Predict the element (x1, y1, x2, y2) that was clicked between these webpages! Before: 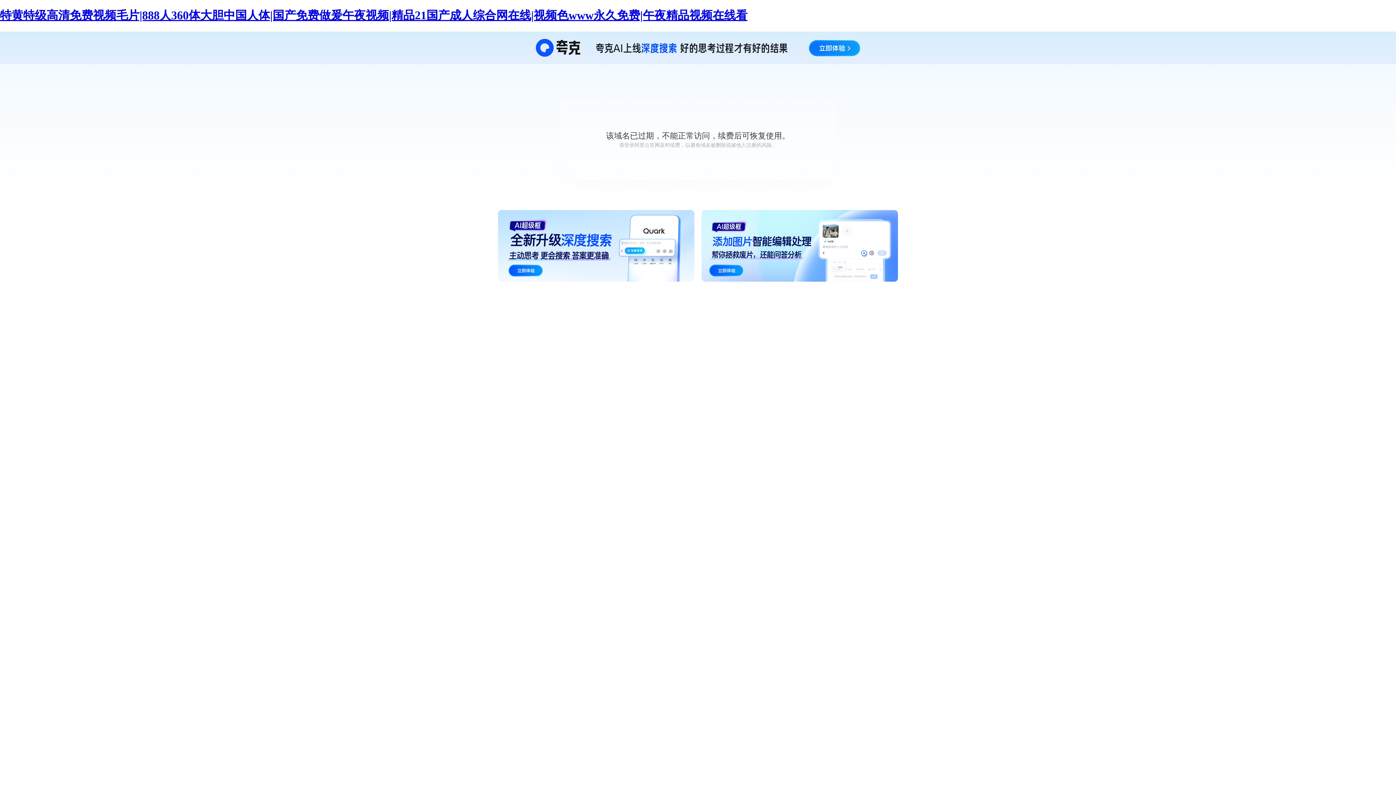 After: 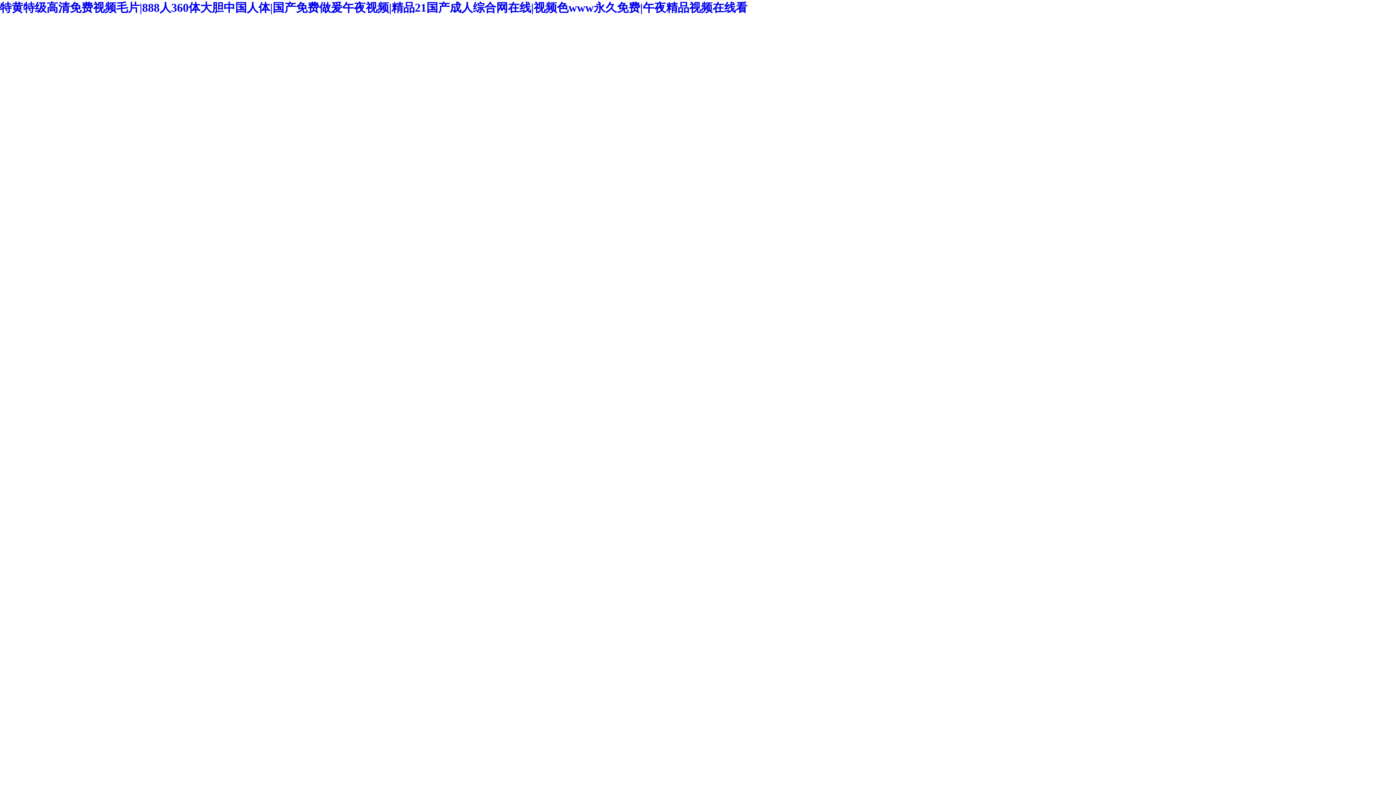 Action: label: 特黄特级高清免费视频毛片|888人360体大胆中国人体|国产免费做爰午夜视频|精品21国产成人综合网在线|视频色www永久免费|午夜精品视频在线看 bbox: (0, 8, 747, 21)